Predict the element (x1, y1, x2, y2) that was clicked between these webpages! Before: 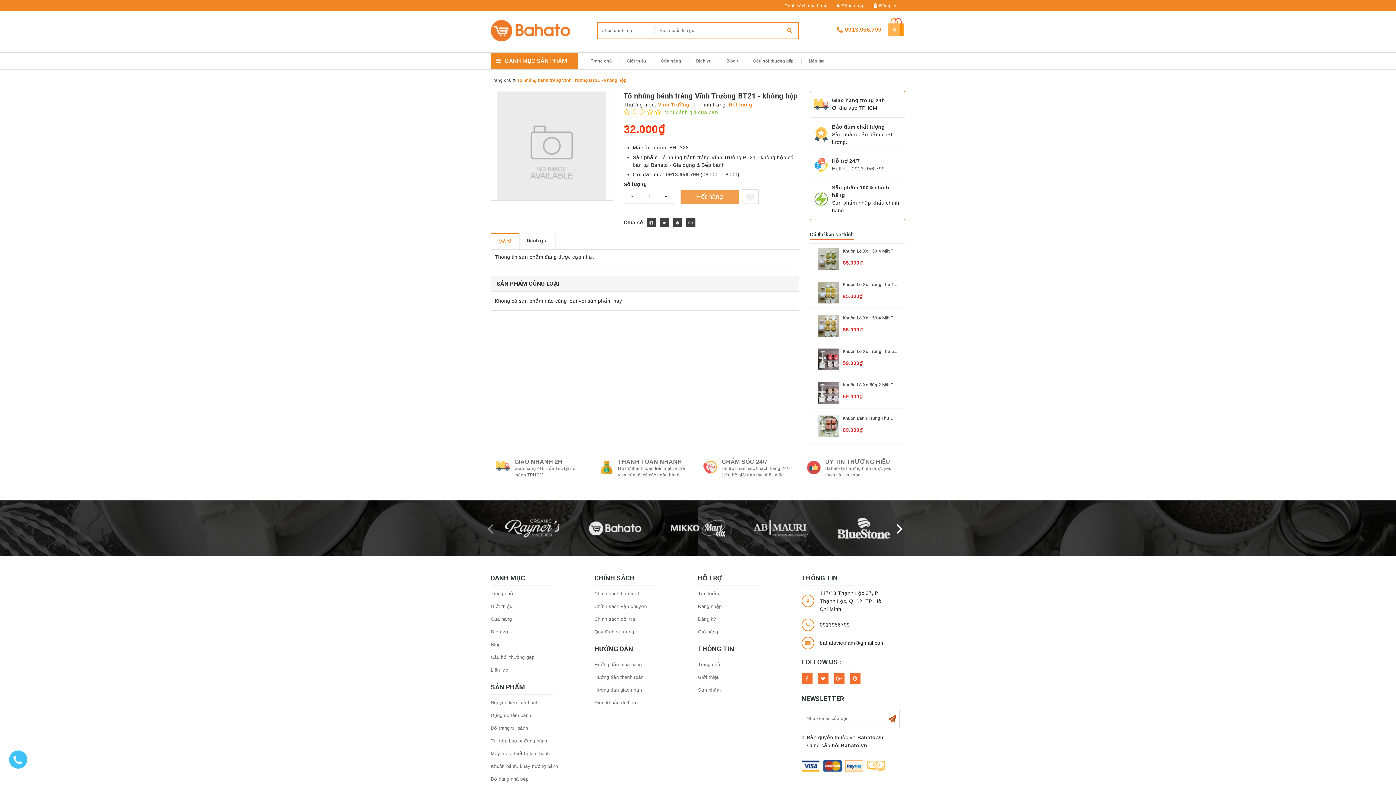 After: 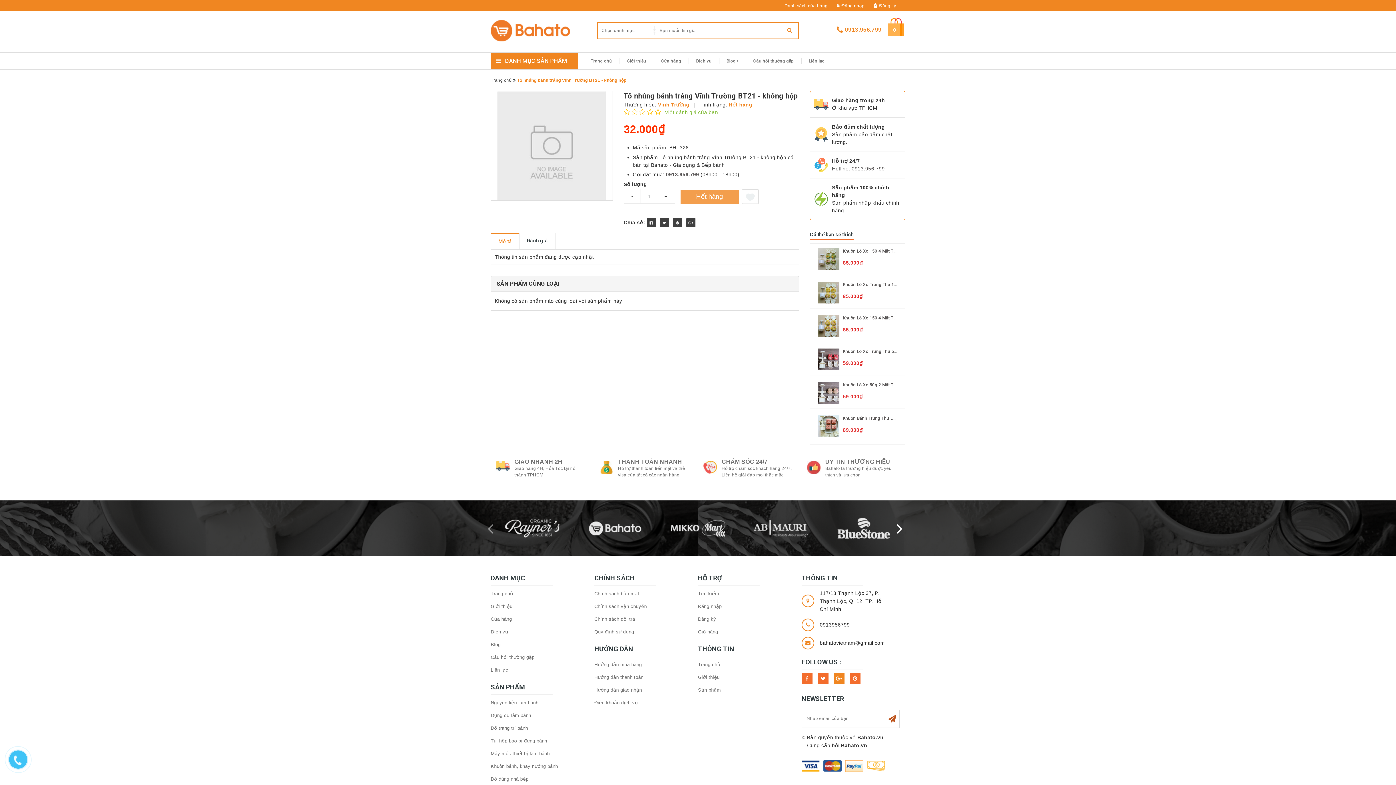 Action: bbox: (833, 673, 844, 684)